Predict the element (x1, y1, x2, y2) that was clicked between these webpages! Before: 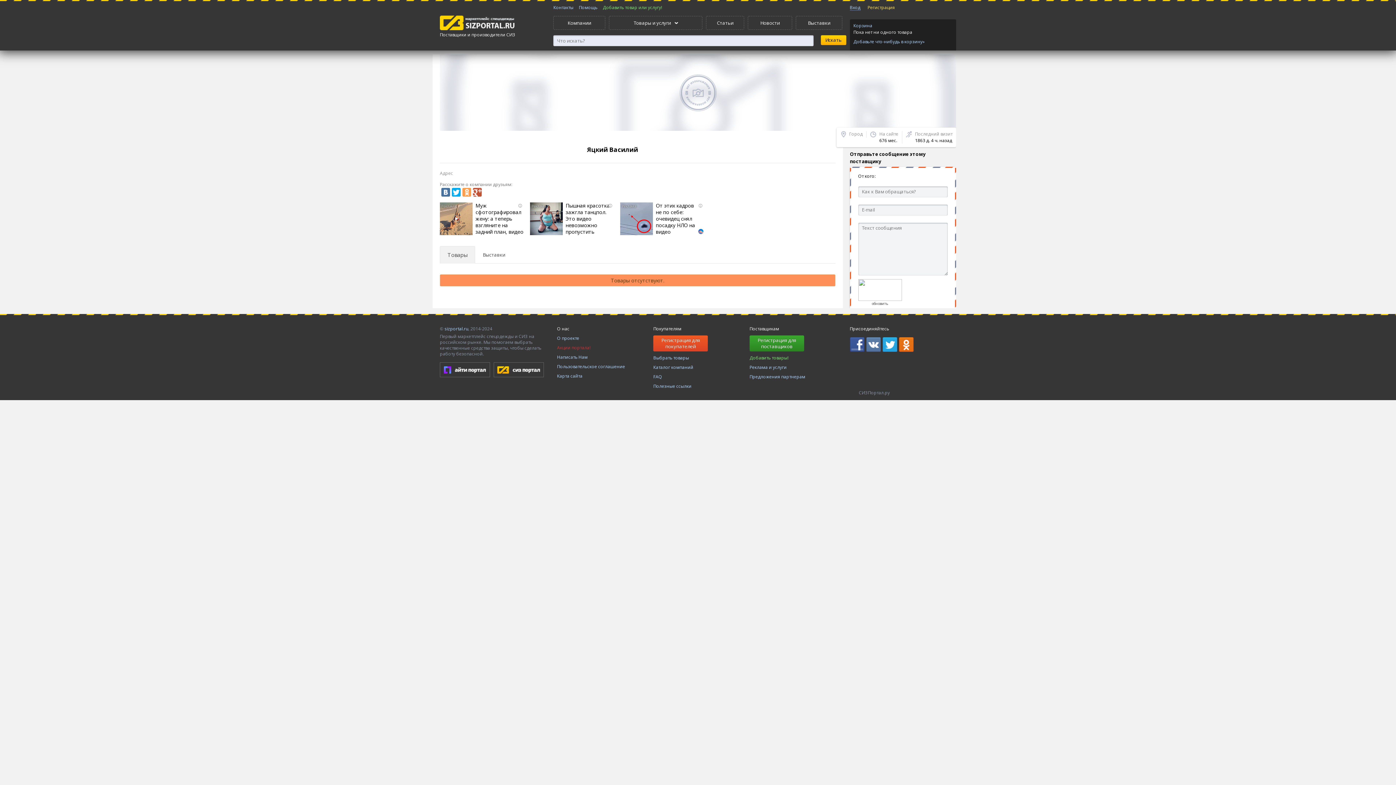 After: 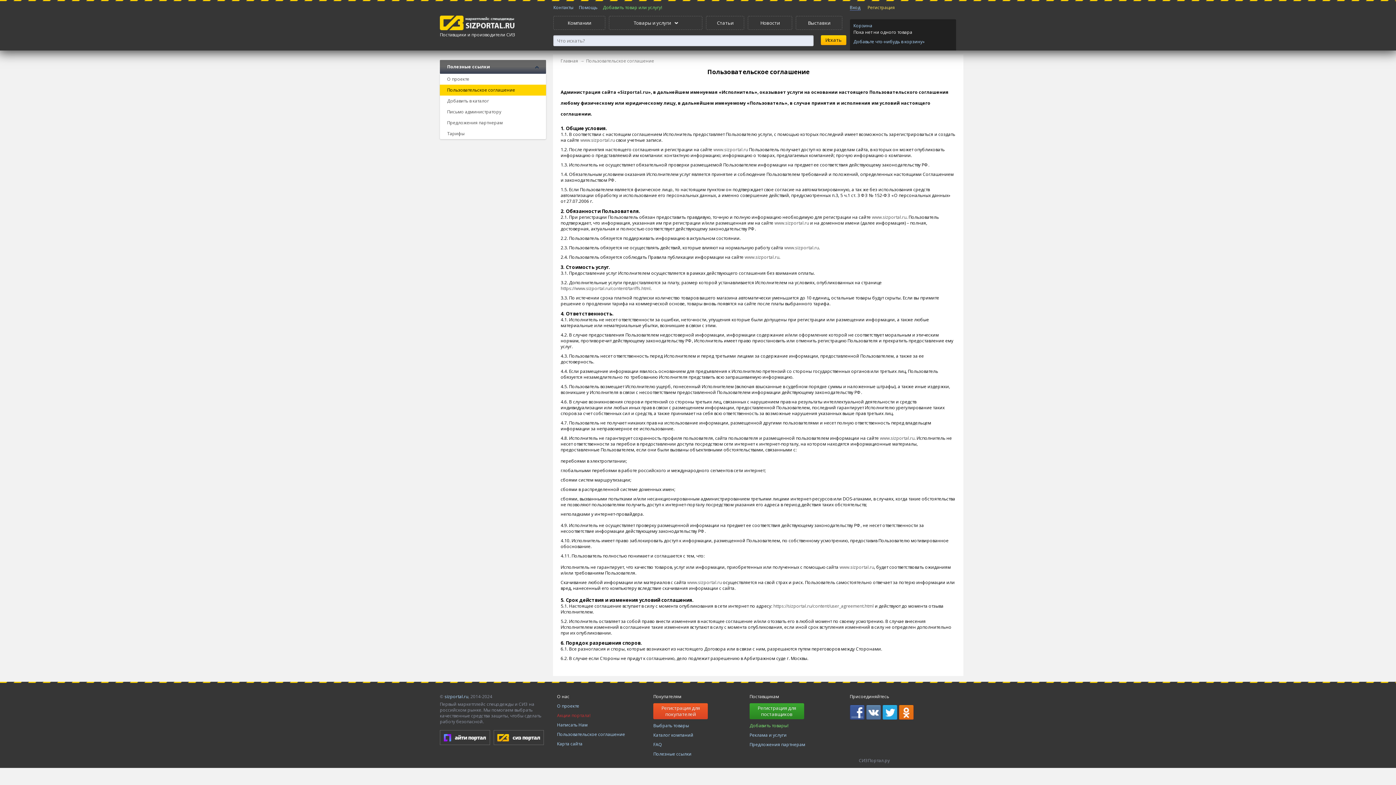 Action: bbox: (557, 363, 625, 369) label: Пользовательское соглашение